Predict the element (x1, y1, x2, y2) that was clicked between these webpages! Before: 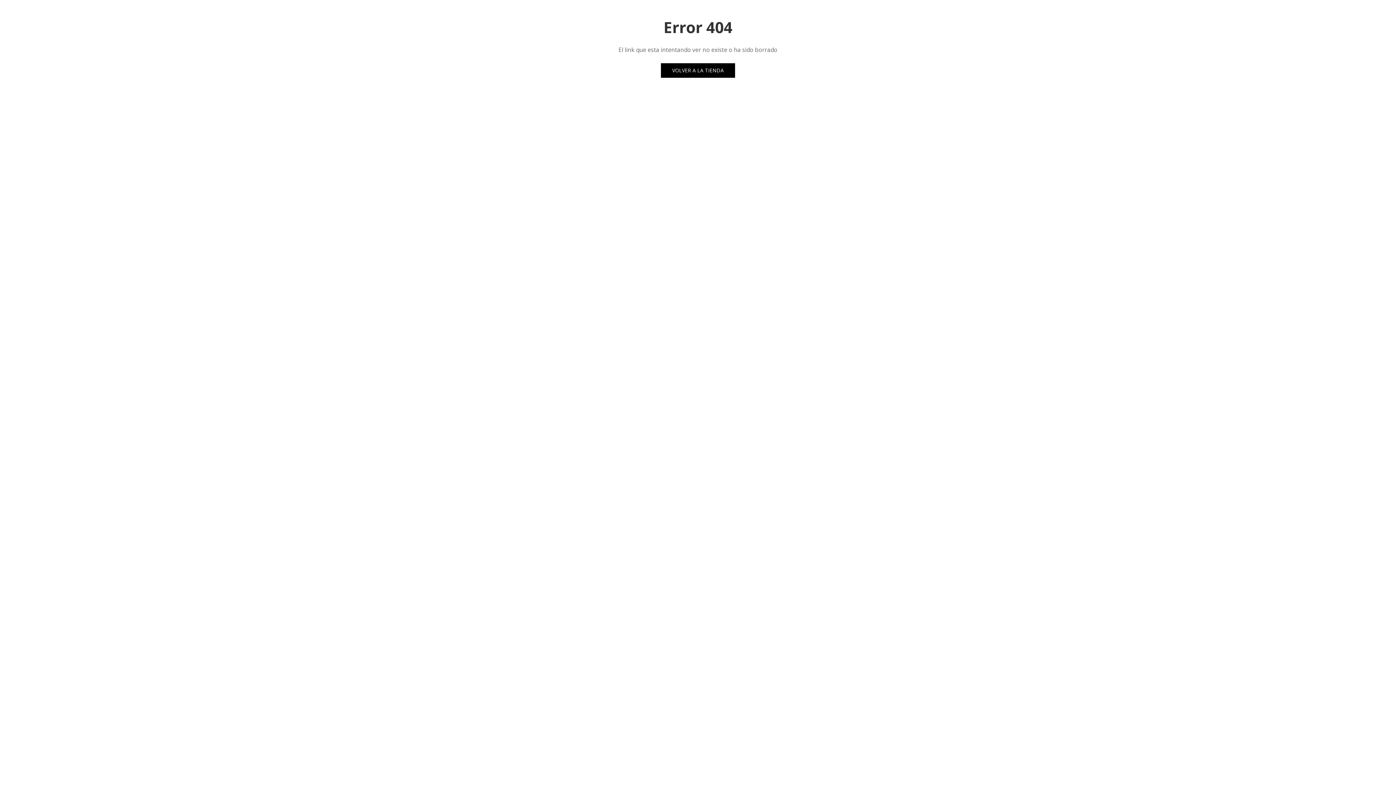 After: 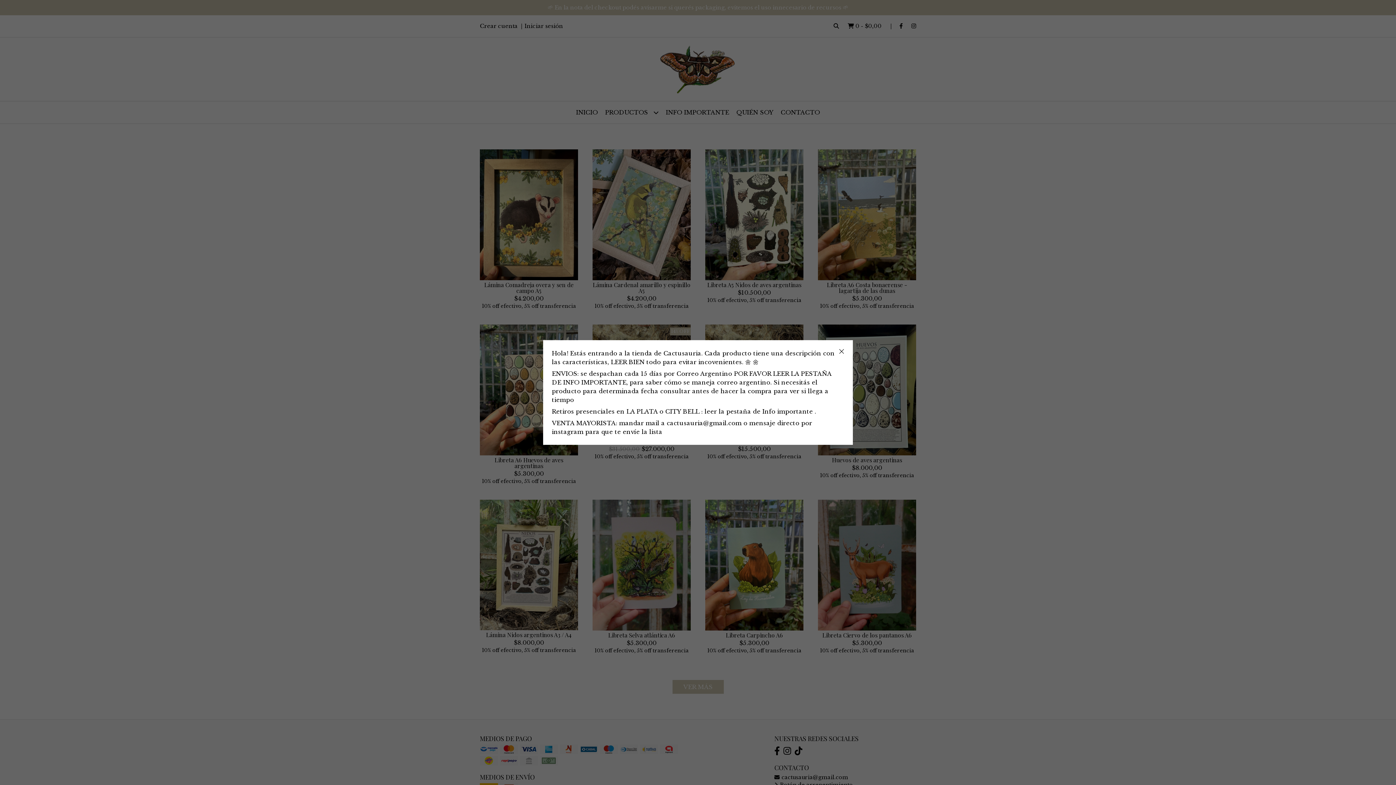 Action: bbox: (661, 63, 735, 77) label: VOLVER A LA TIENDA